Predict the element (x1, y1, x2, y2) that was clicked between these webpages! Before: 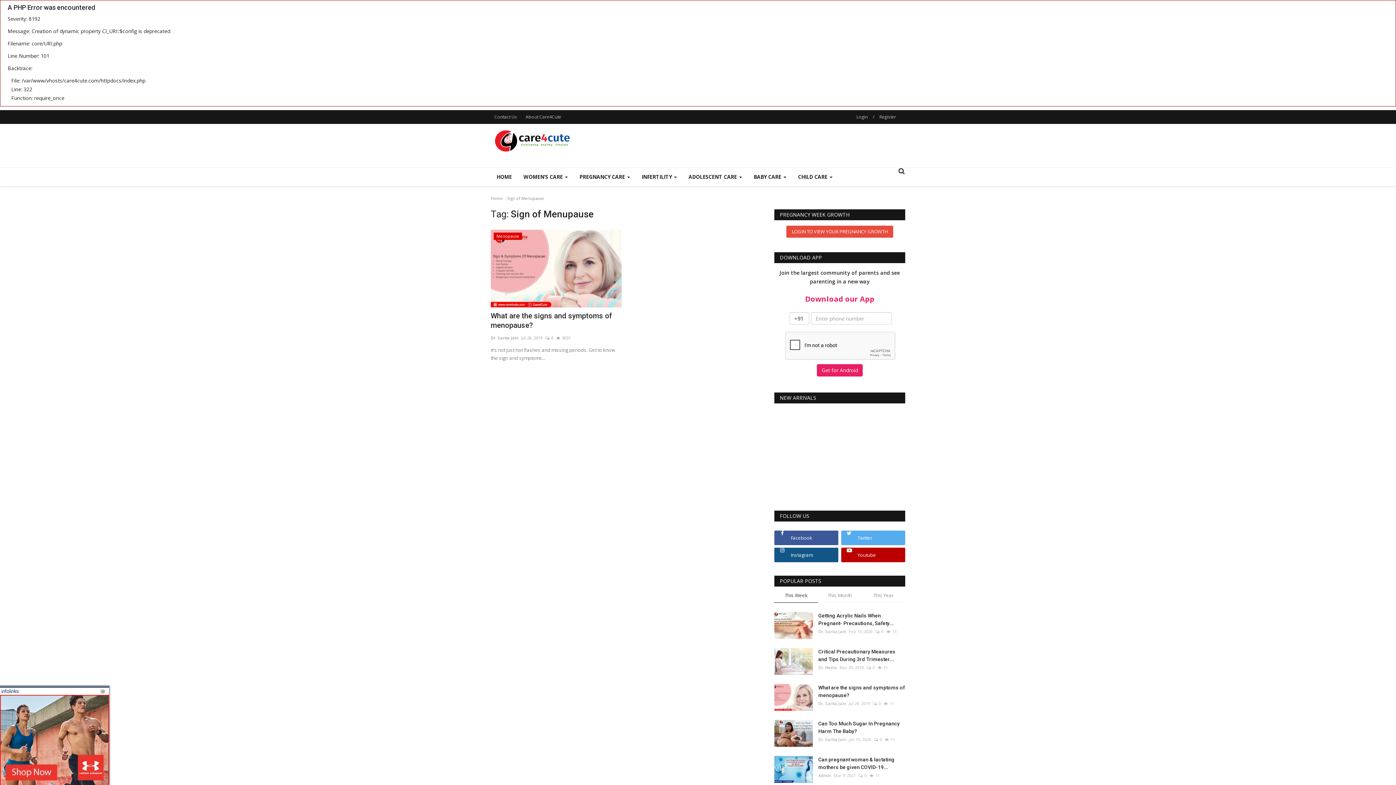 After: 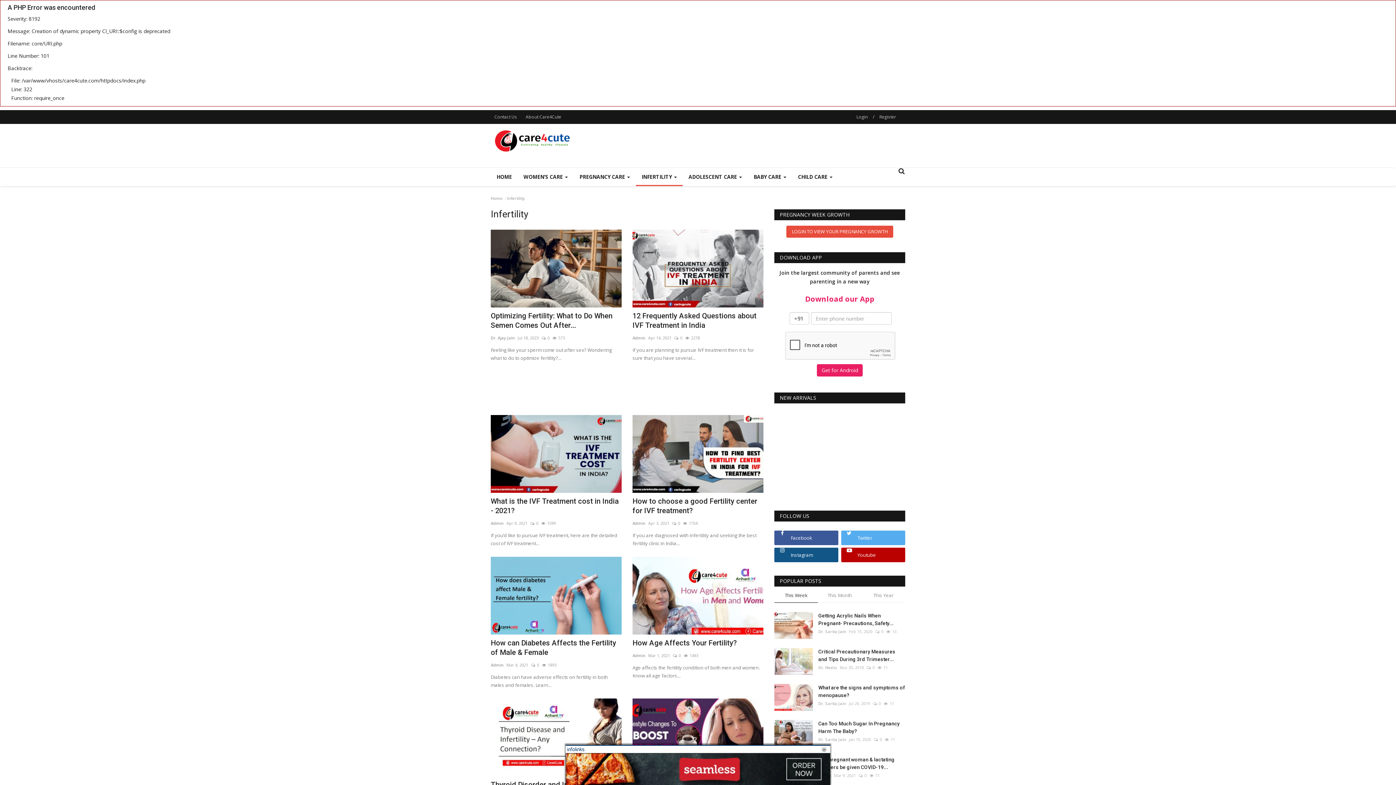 Action: bbox: (636, 168, 682, 186) label: INFERTILITY 